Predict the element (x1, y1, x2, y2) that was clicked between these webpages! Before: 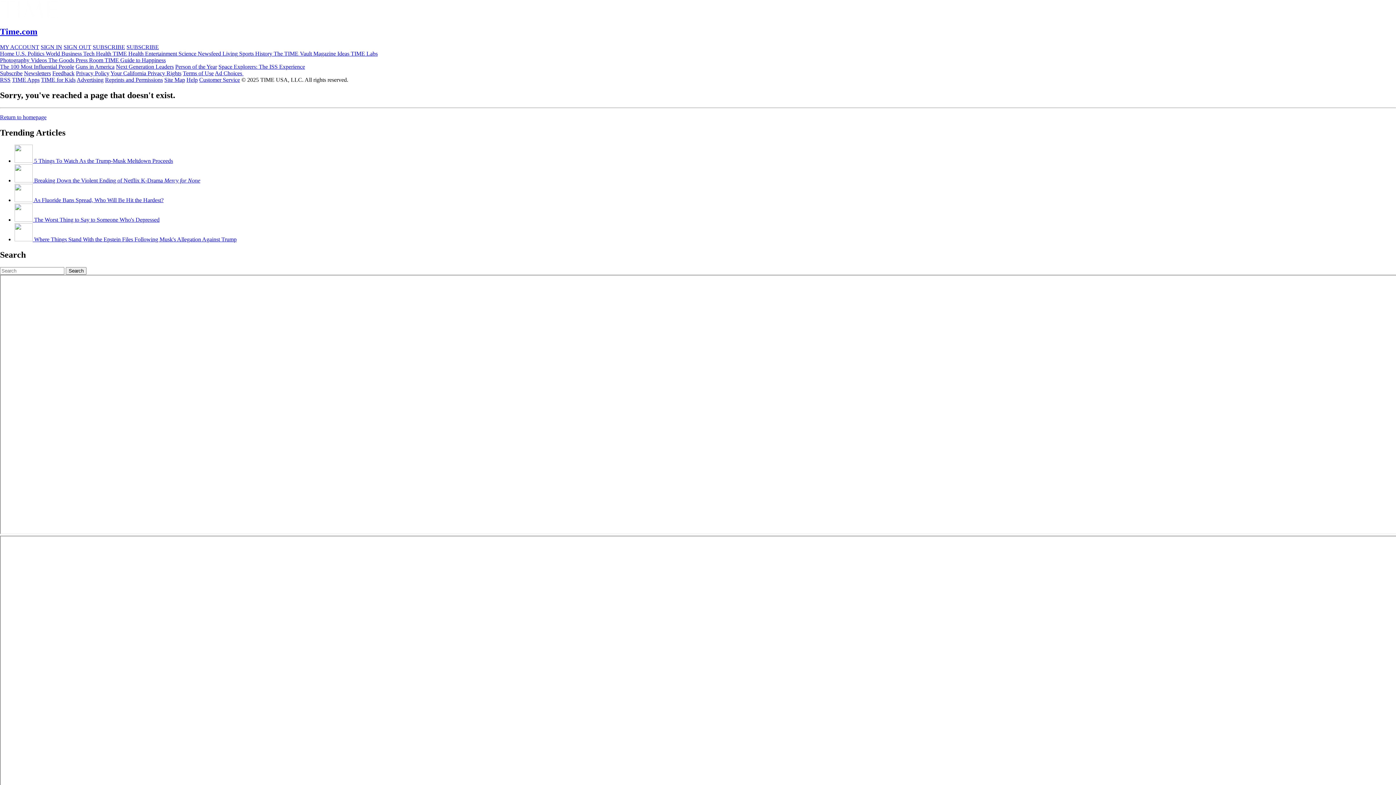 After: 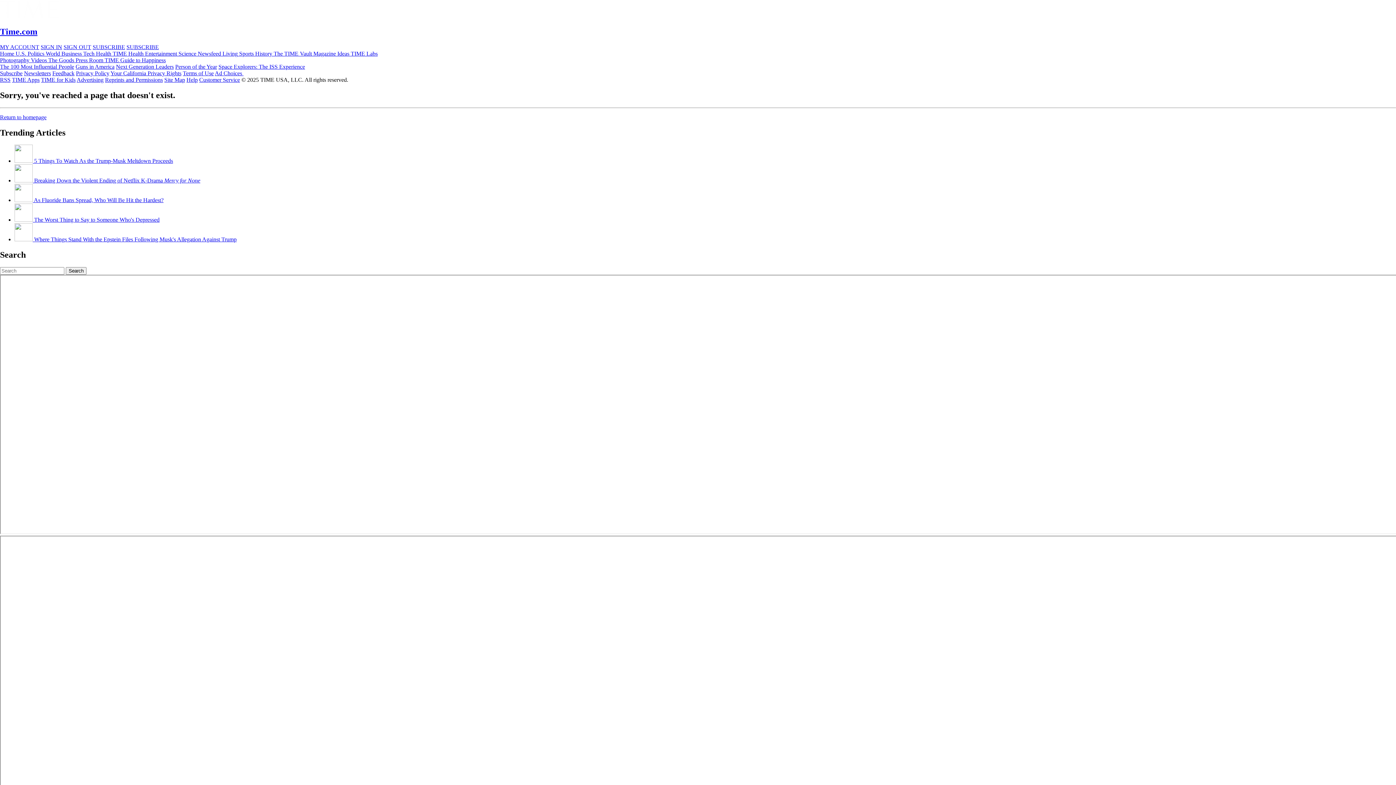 Action: label: SIGN IN bbox: (40, 43, 62, 50)